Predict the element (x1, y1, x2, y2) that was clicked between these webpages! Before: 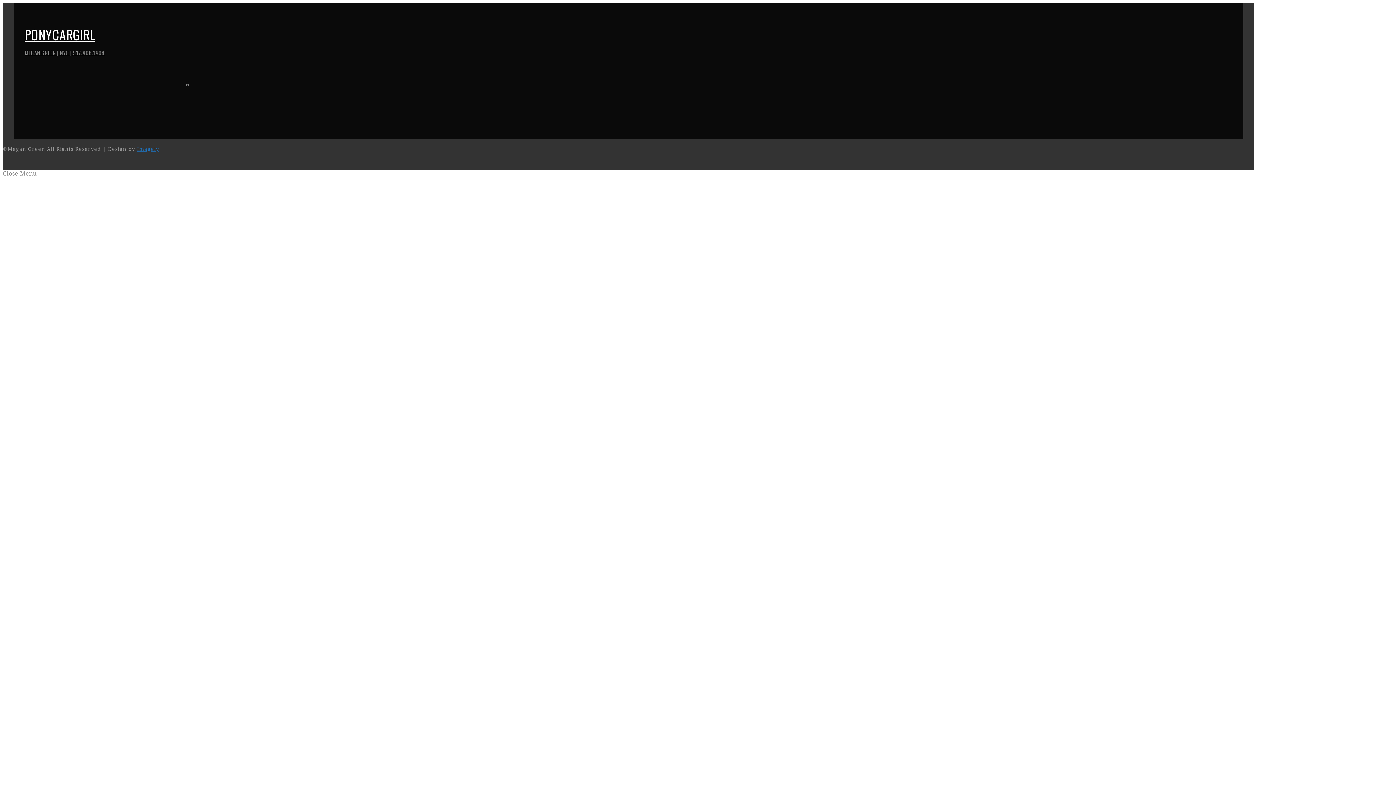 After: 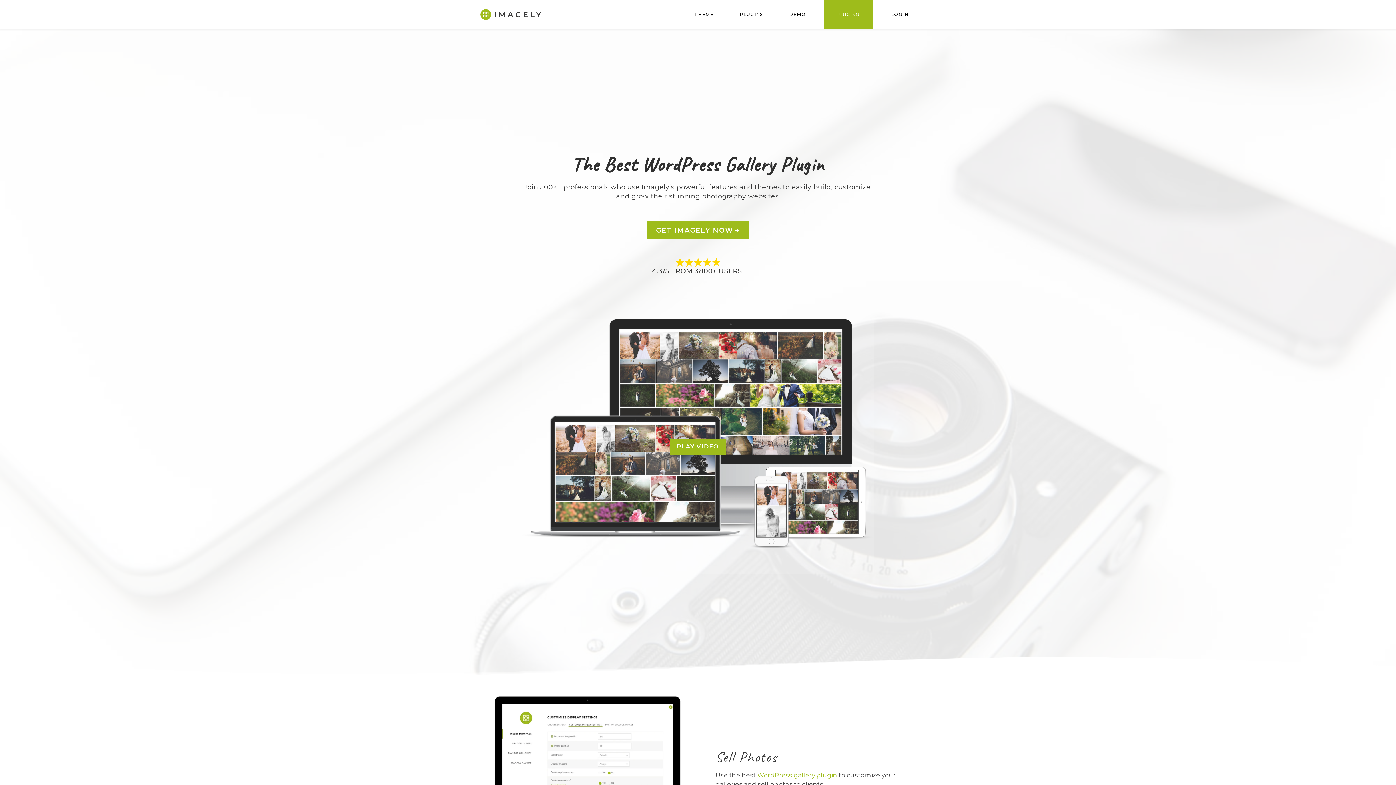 Action: label: Imagely bbox: (137, 146, 159, 152)